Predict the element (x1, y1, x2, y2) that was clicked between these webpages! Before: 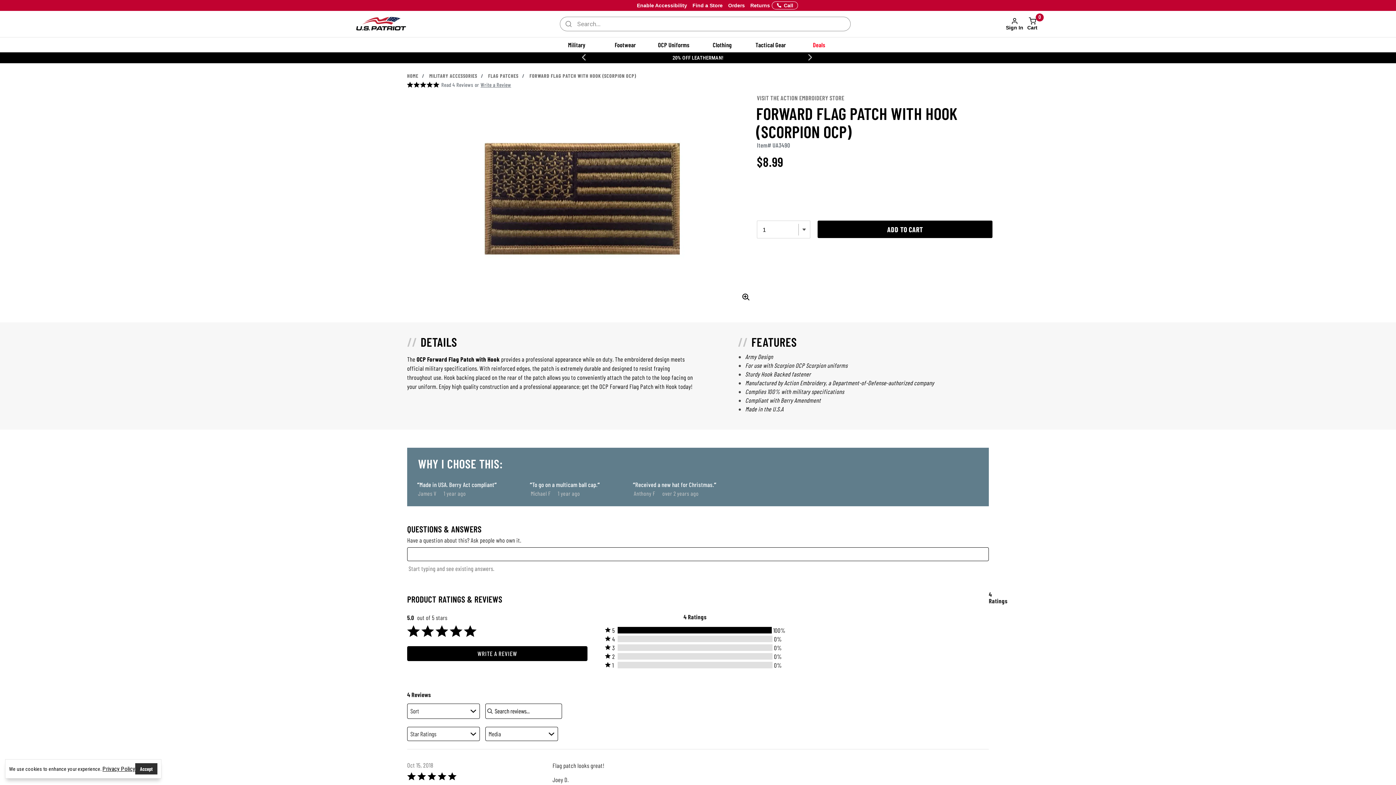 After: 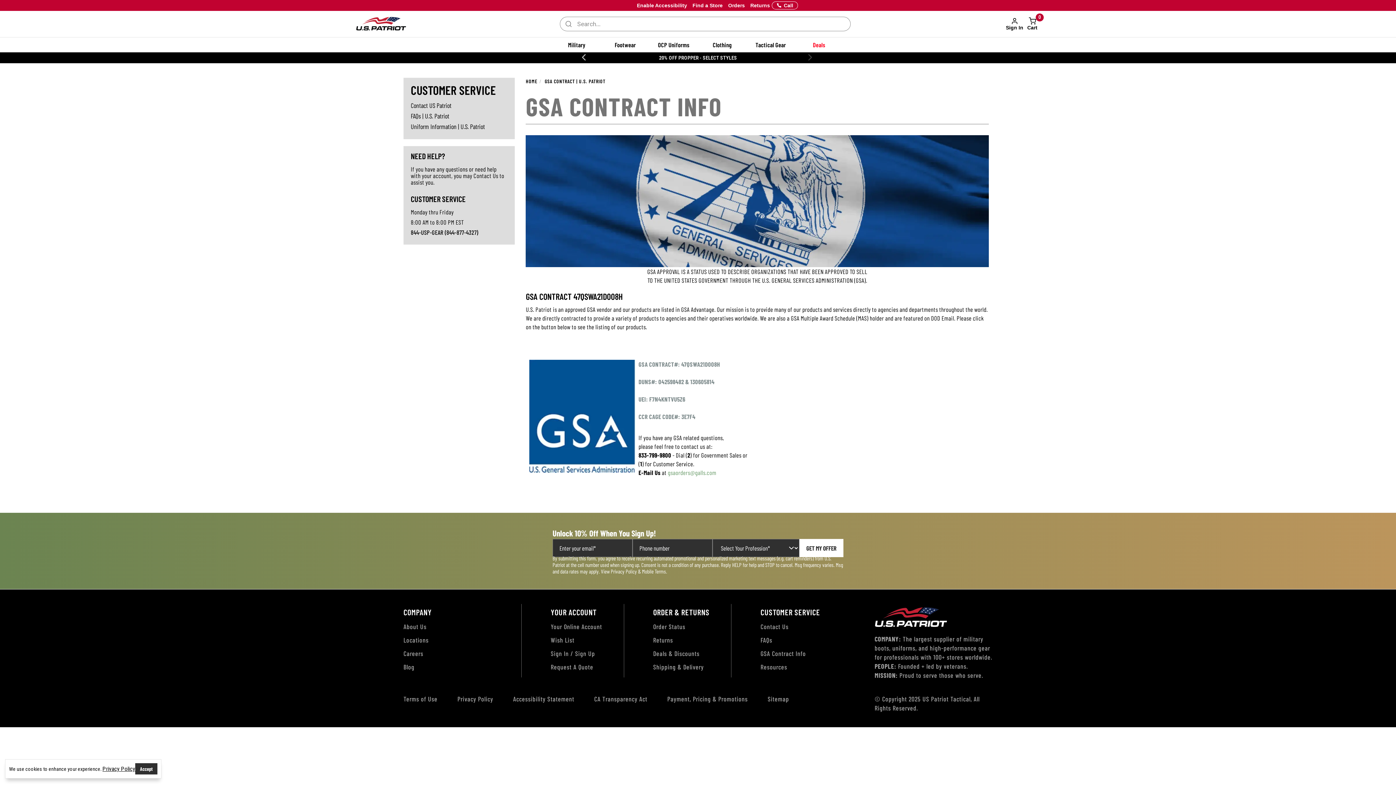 Action: label: GSA Contract Info bbox: (760, 730, 806, 738)